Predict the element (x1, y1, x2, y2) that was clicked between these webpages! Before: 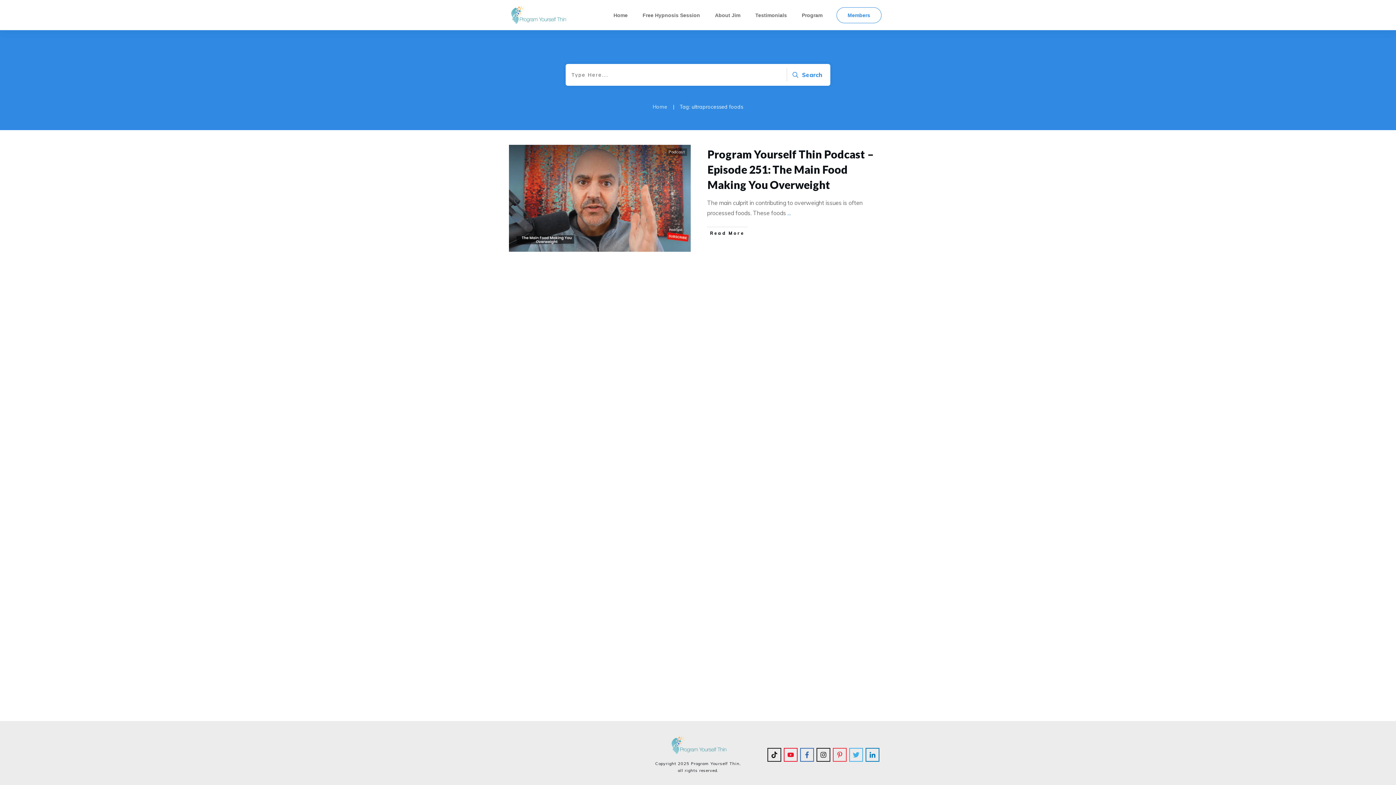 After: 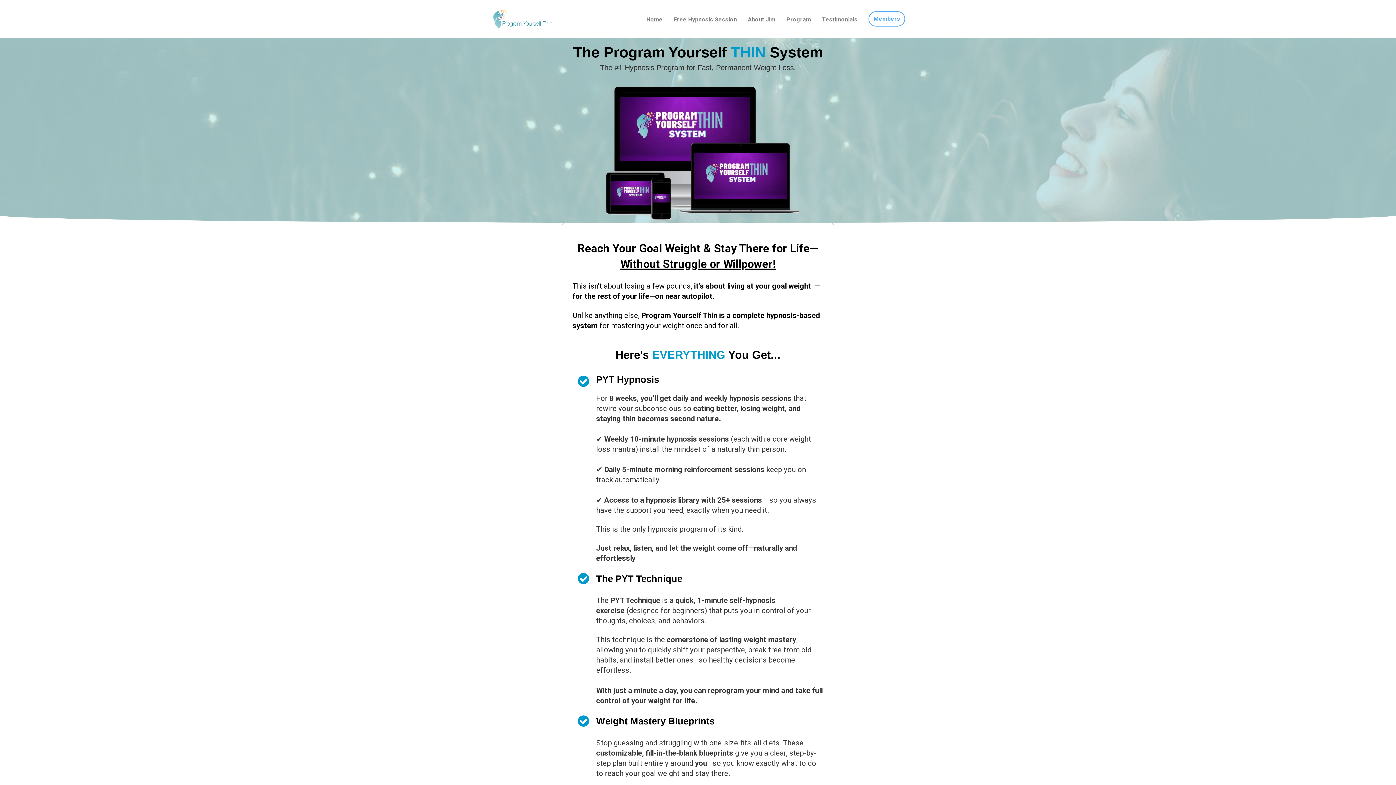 Action: bbox: (652, 104, 667, 109) label: Home